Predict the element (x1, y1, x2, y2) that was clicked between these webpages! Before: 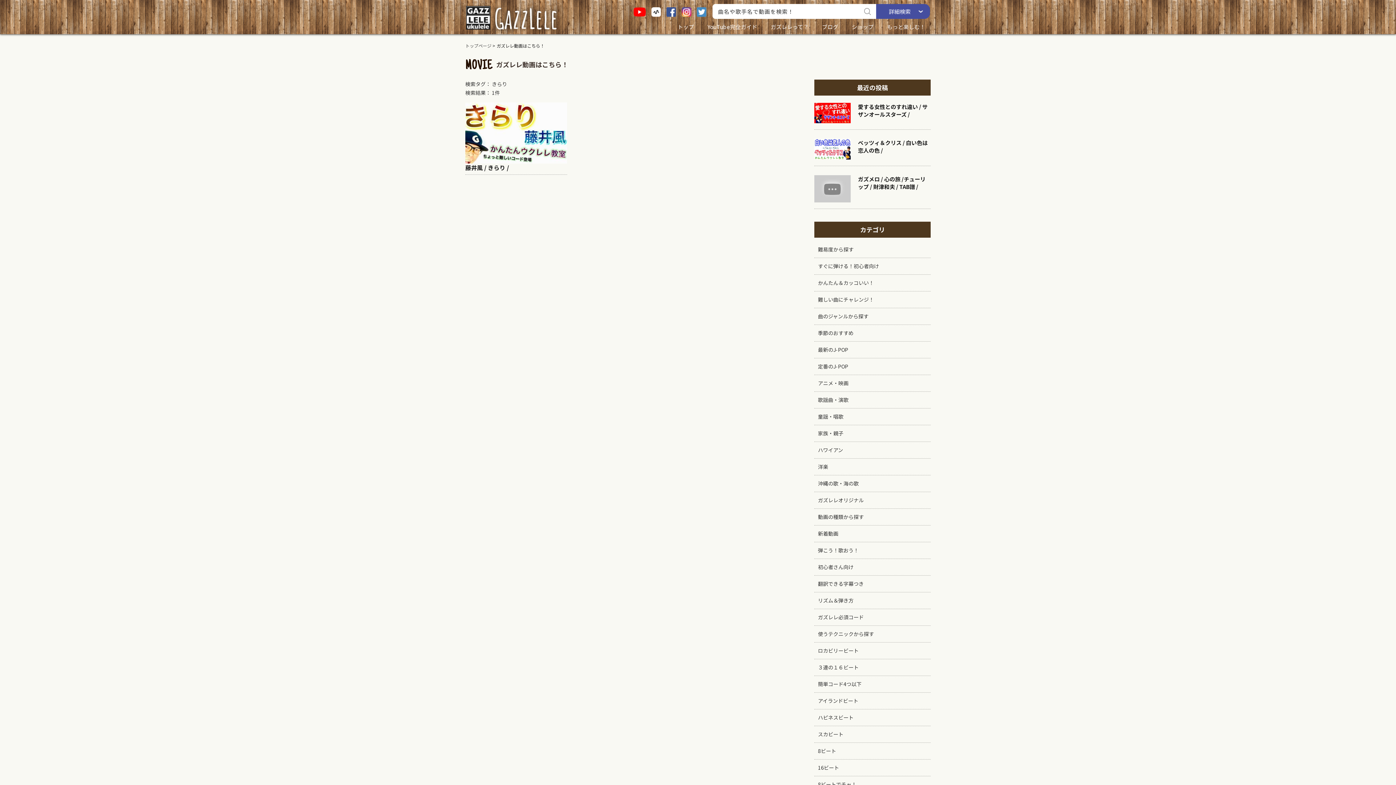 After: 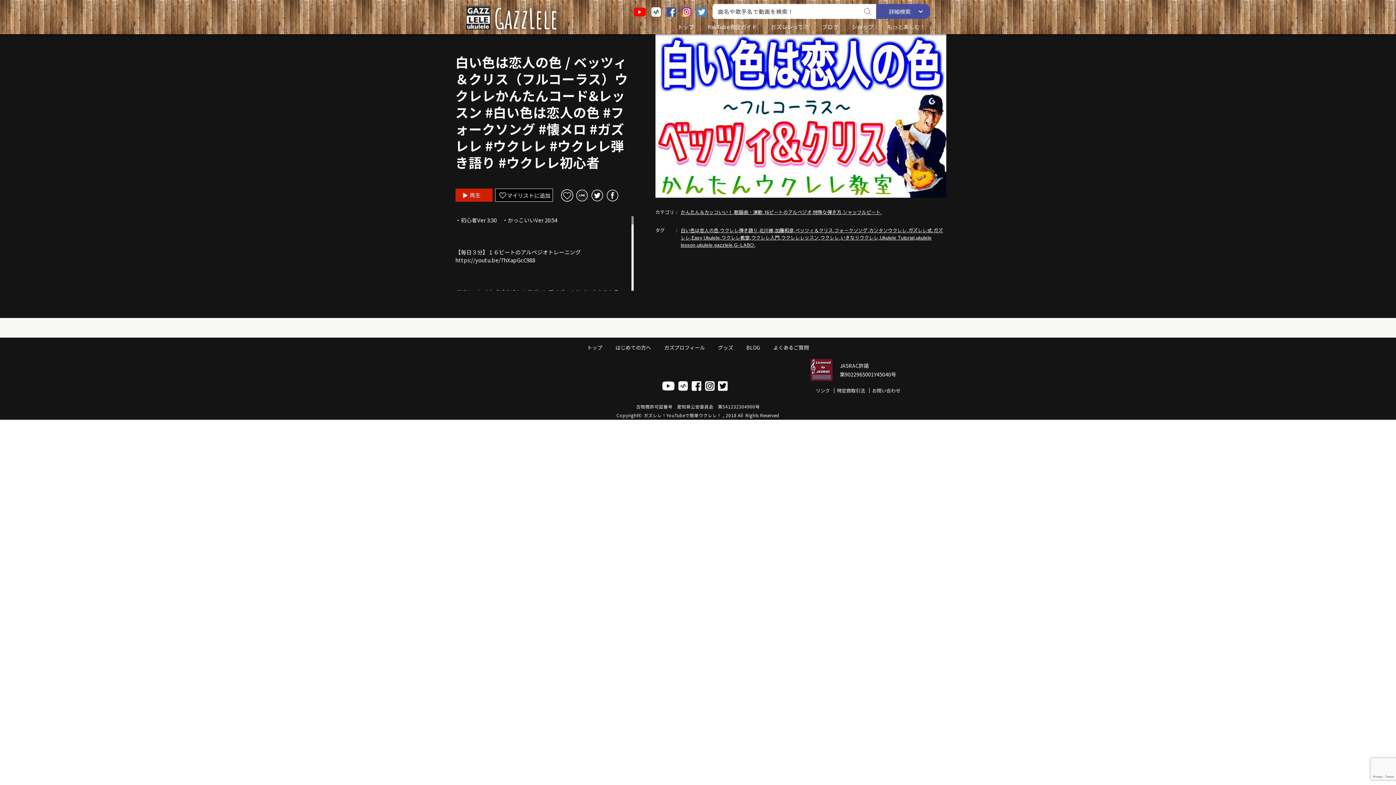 Action: bbox: (814, 139, 850, 159)